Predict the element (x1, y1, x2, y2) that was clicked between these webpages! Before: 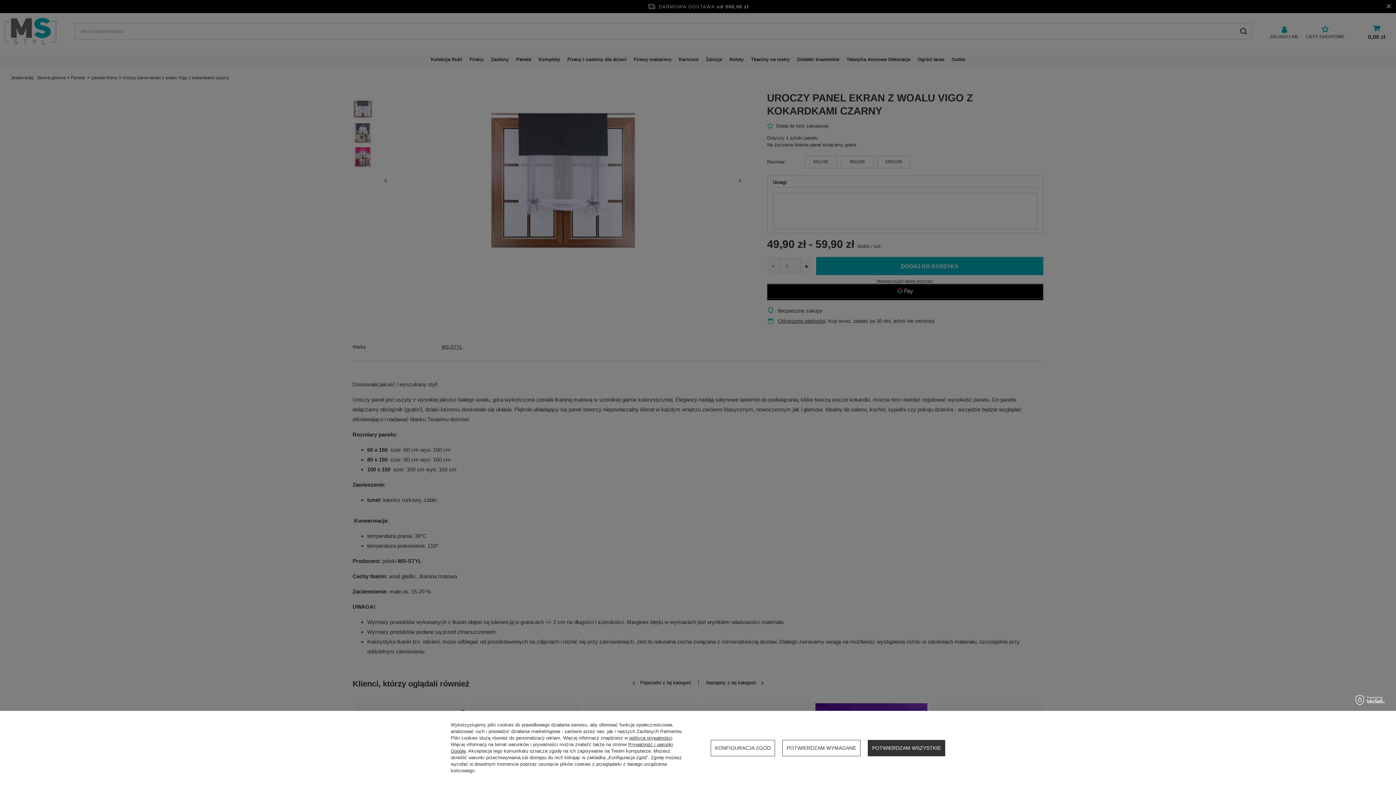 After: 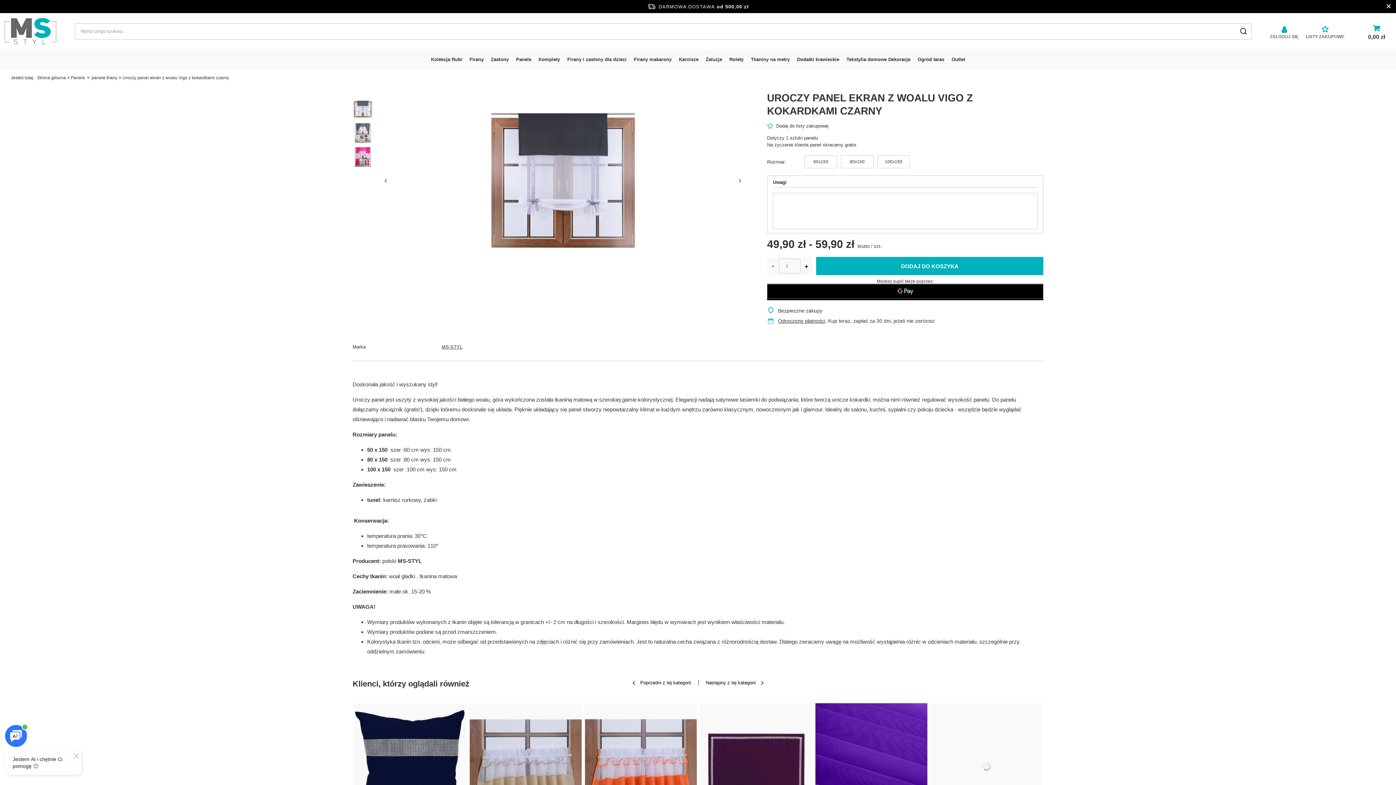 Action: bbox: (868, 740, 945, 756) label: POTWIERDZAM WSZYSTKIE